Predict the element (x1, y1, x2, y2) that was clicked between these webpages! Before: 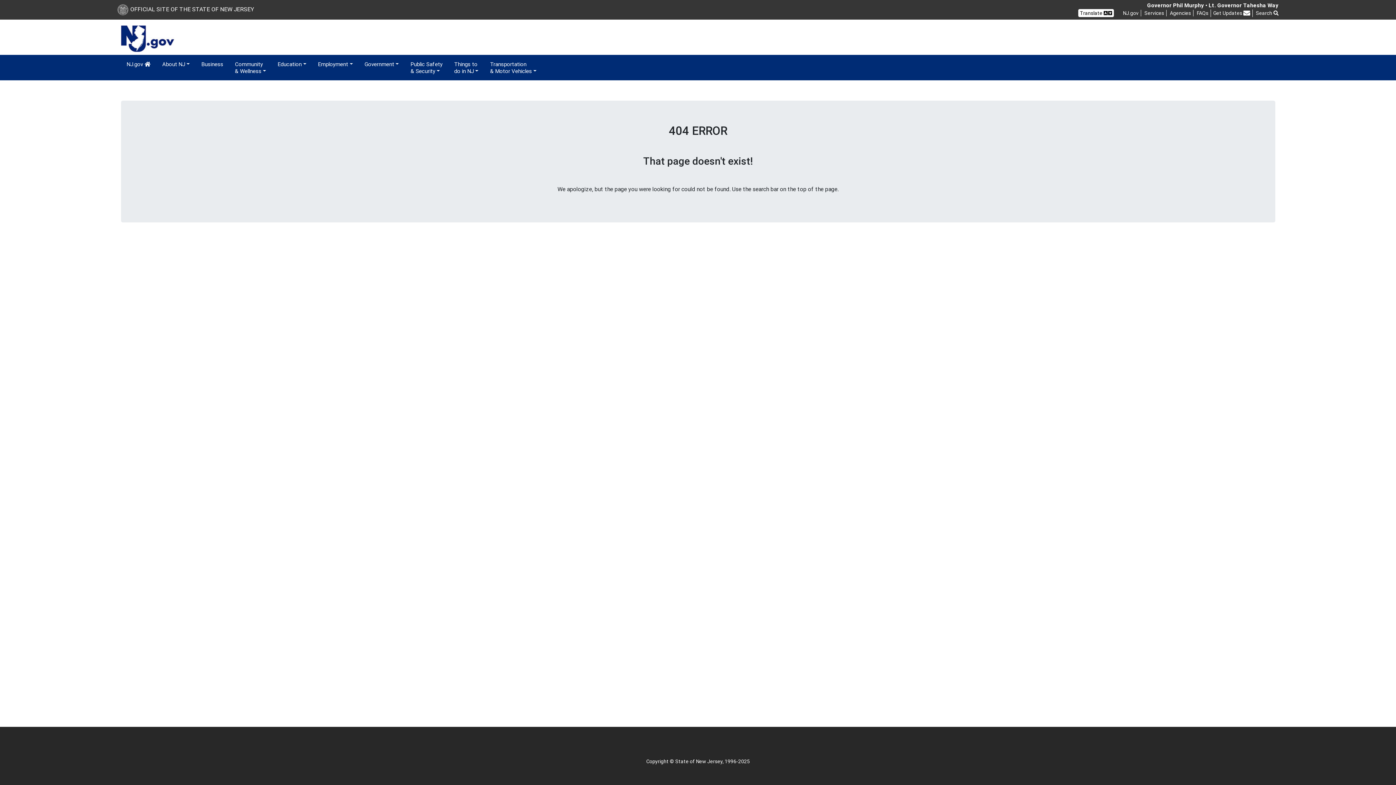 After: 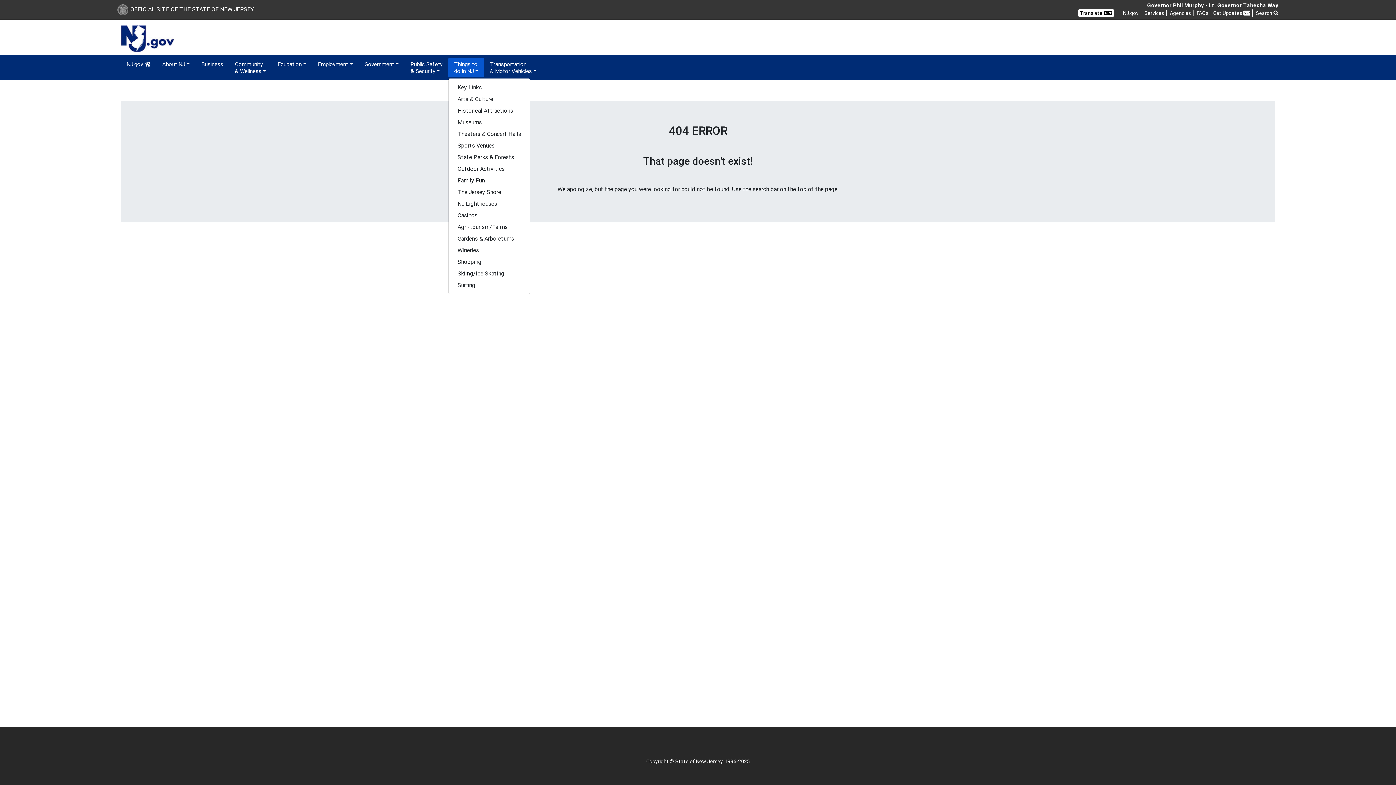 Action: bbox: (448, 57, 484, 77) label: Things to
do in NJ